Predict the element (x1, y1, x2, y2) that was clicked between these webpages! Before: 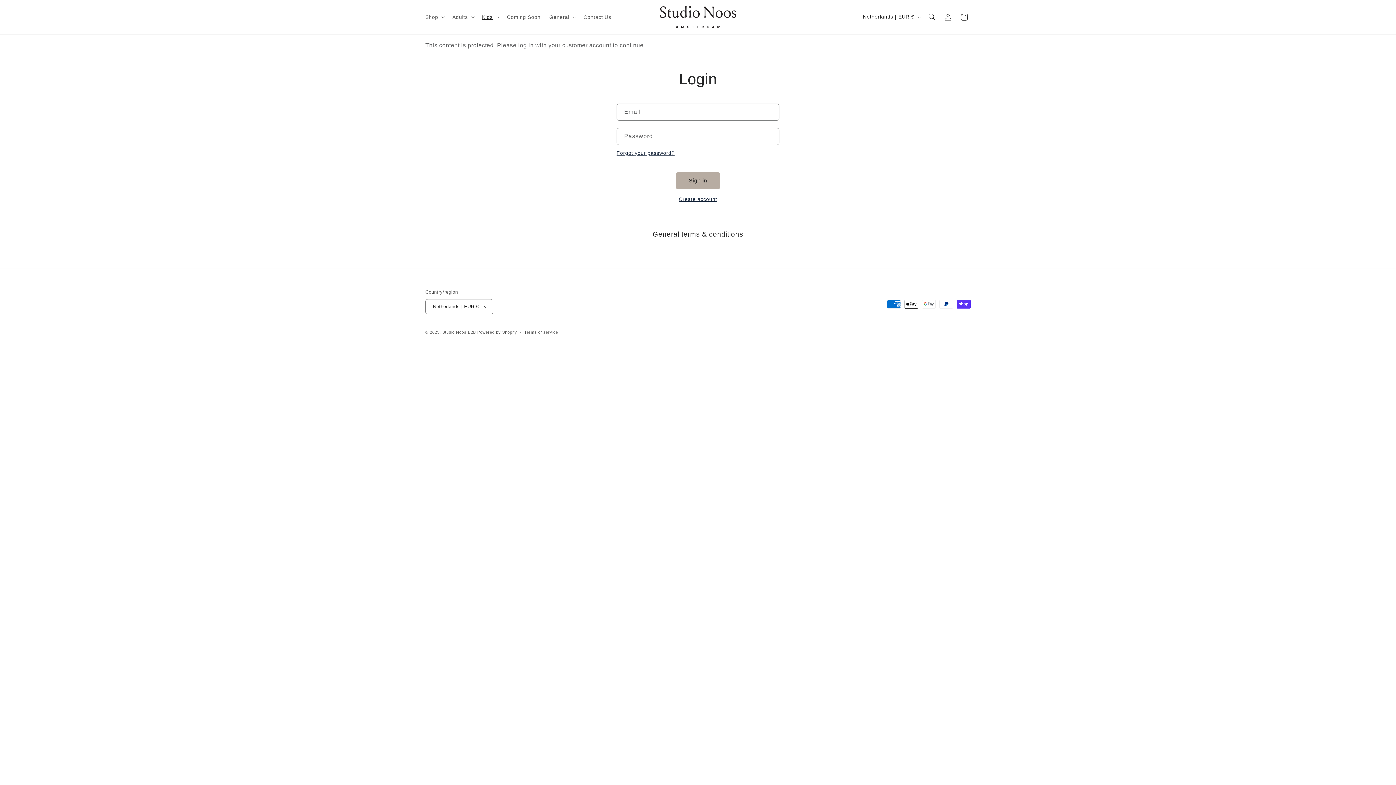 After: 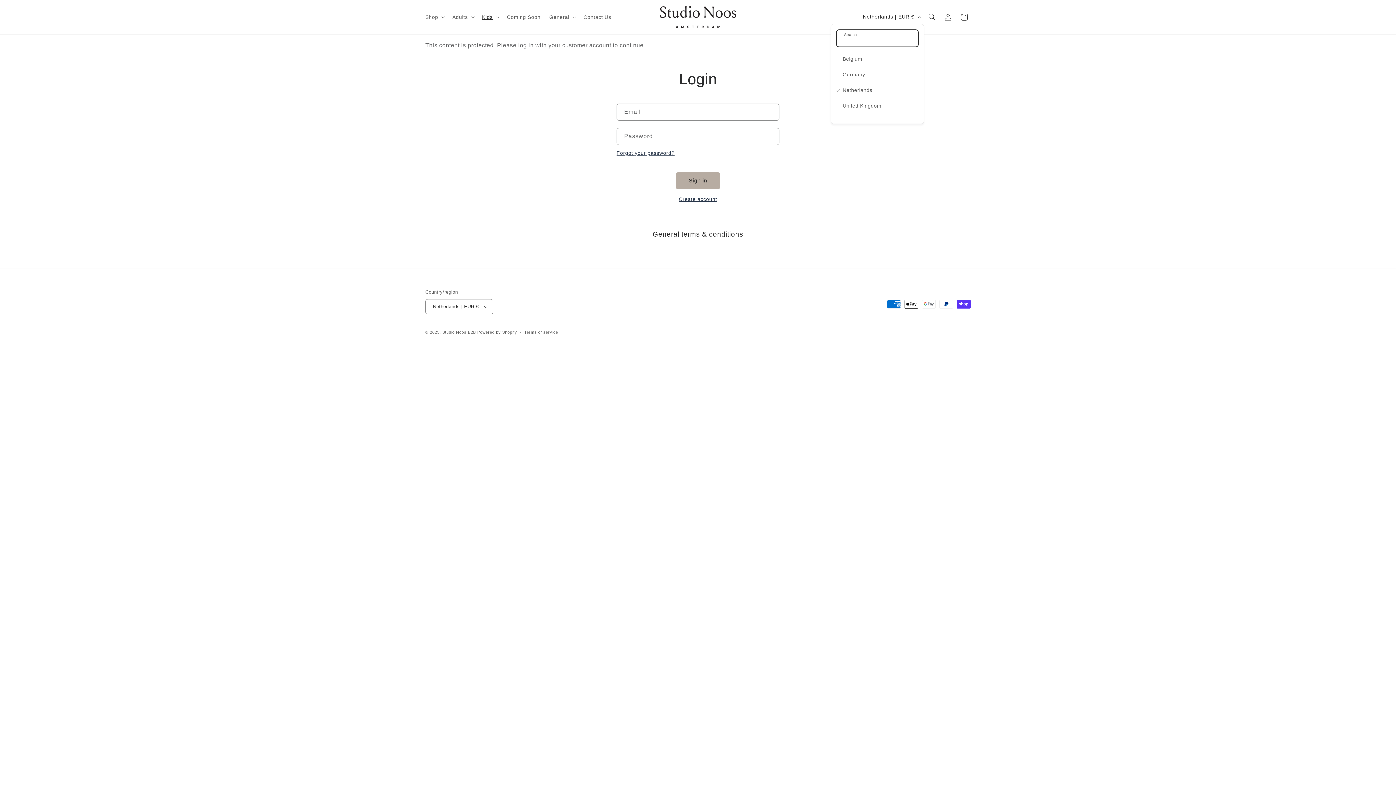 Action: bbox: (858, 10, 924, 23) label: Netherlands | EUR €